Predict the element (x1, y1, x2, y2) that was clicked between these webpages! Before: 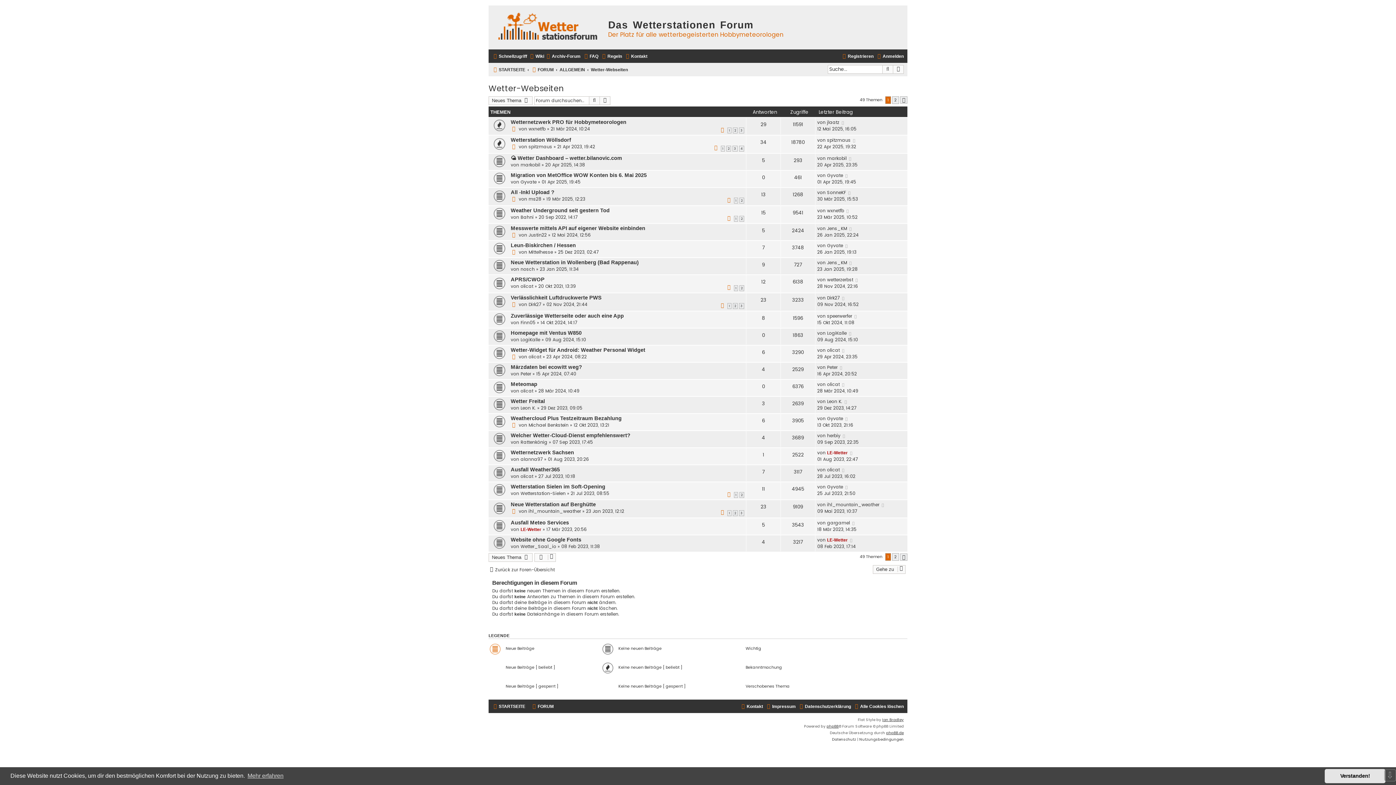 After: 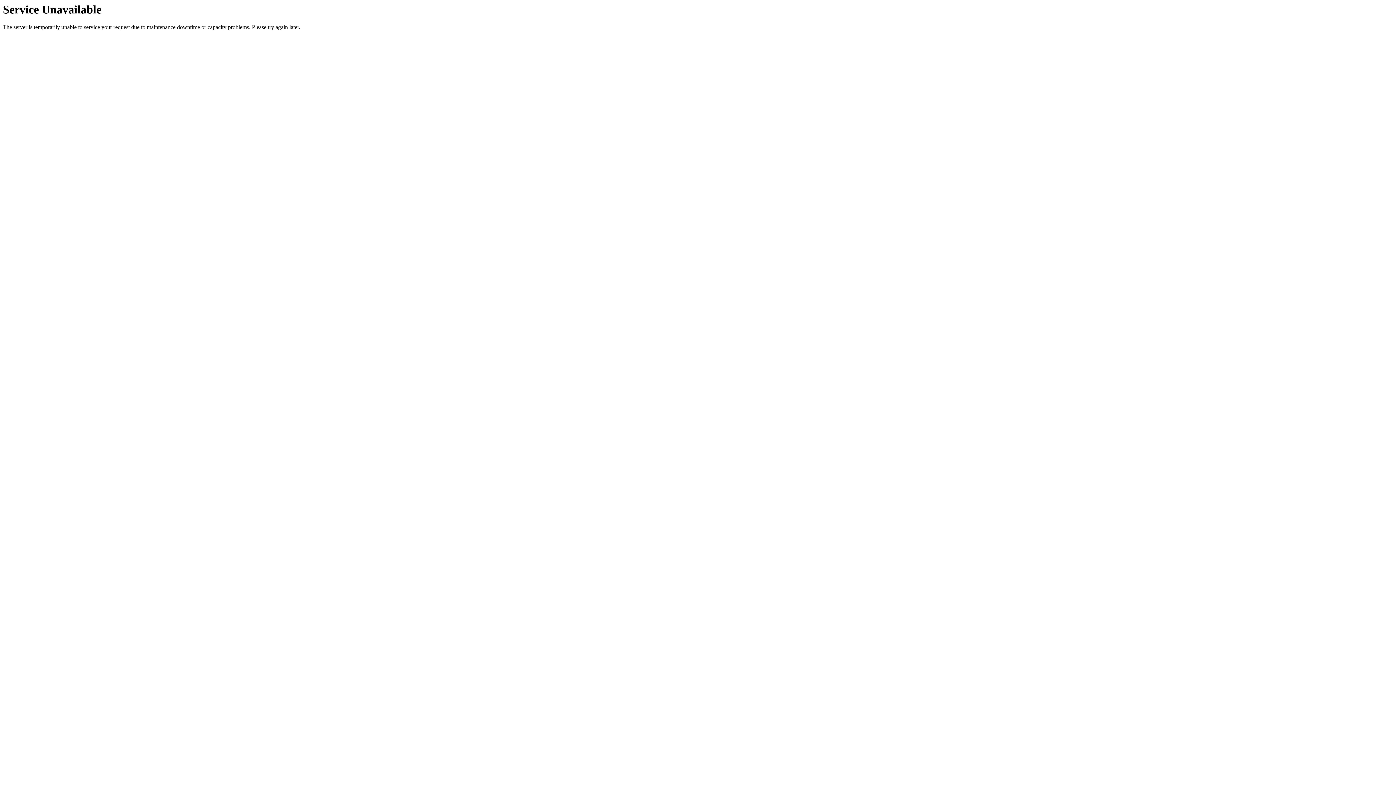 Action: bbox: (849, 449, 854, 456)